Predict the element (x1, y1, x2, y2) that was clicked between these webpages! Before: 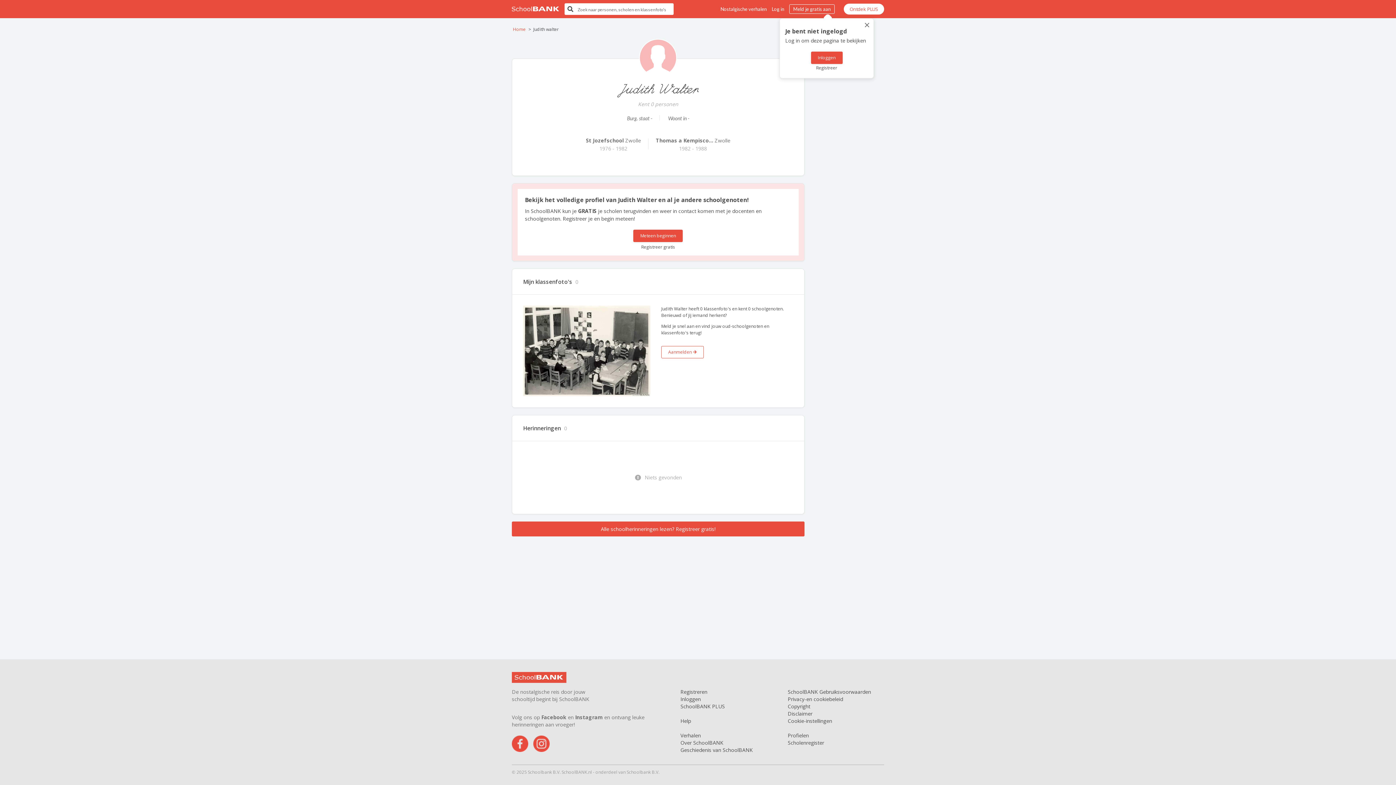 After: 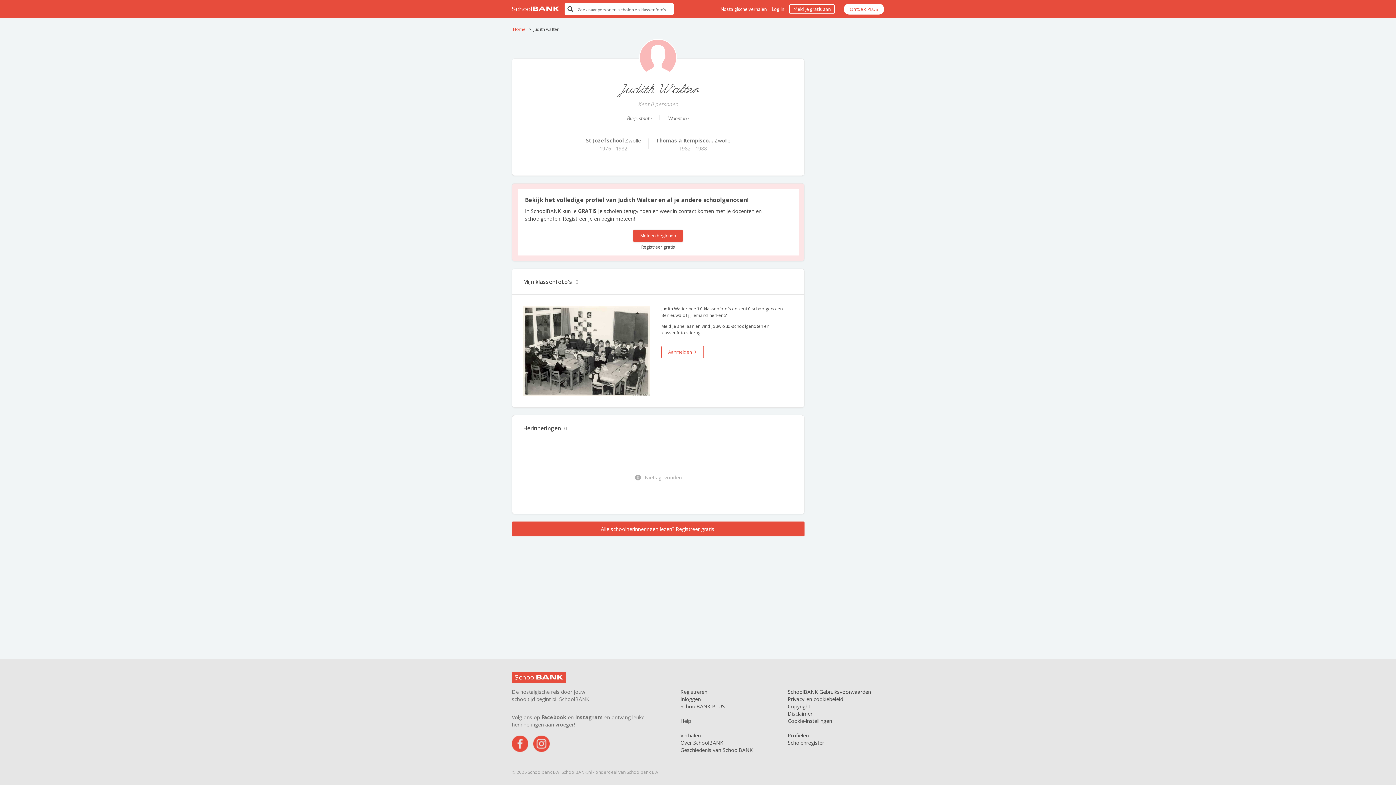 Action: label: × bbox: (863, 21, 870, 28)